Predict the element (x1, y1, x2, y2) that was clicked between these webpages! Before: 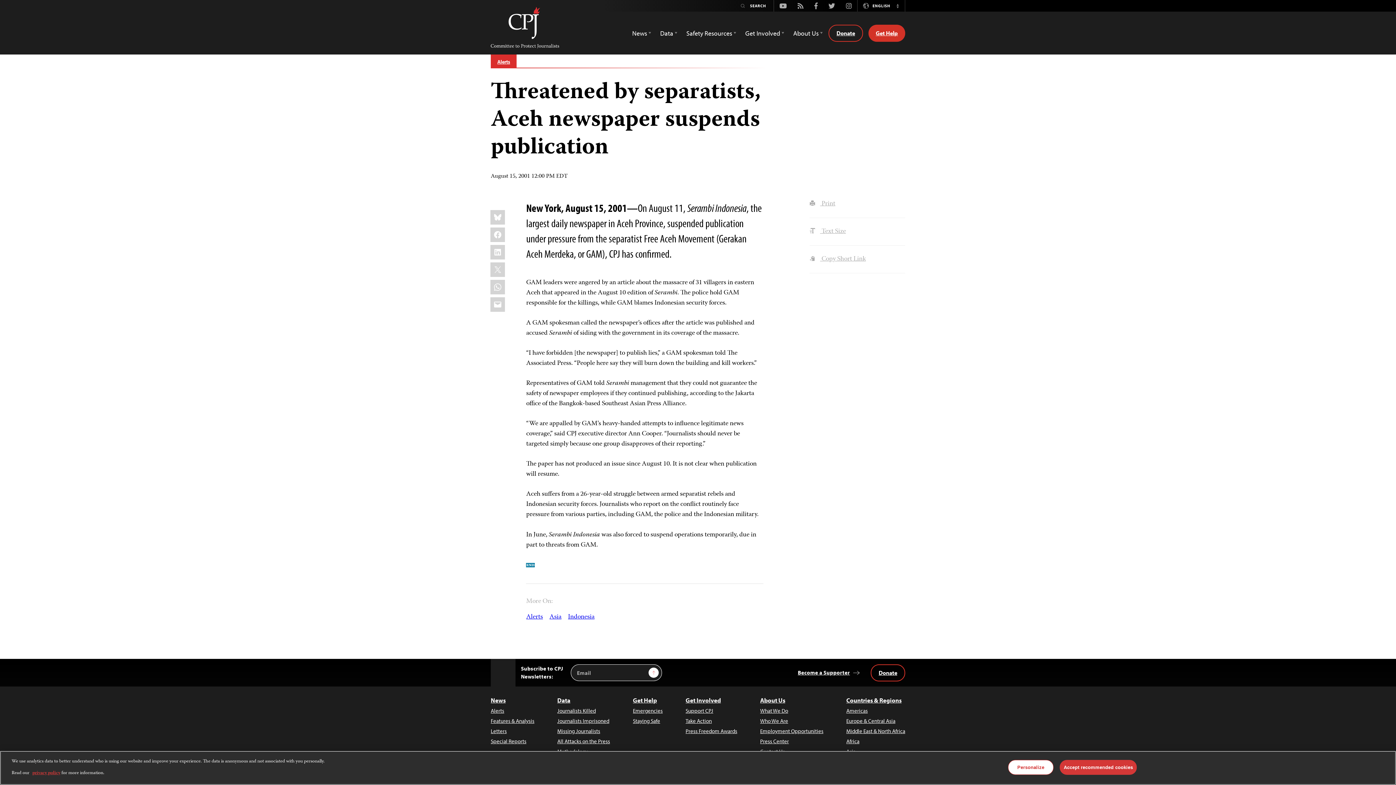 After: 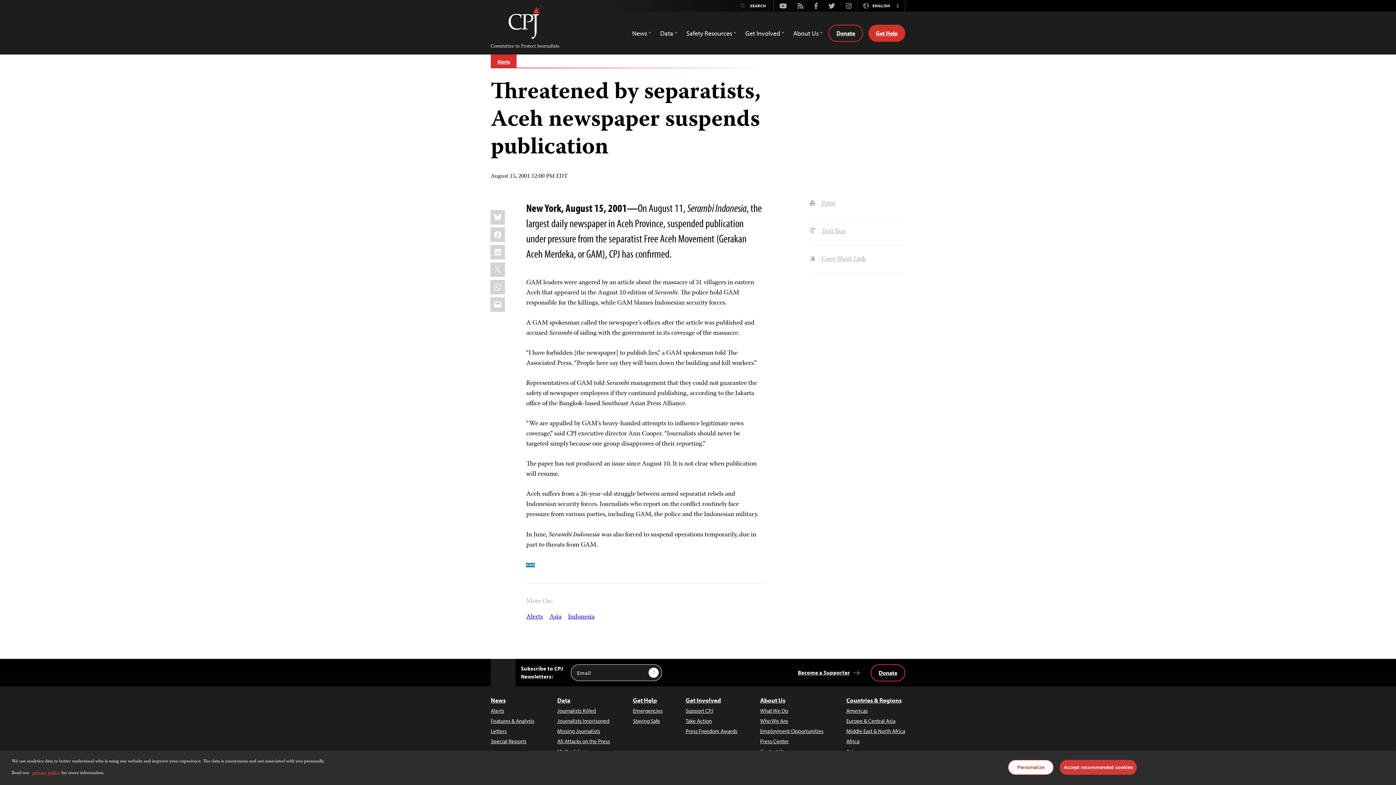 Action: label: Twitter bbox: (823, 1, 840, 10)